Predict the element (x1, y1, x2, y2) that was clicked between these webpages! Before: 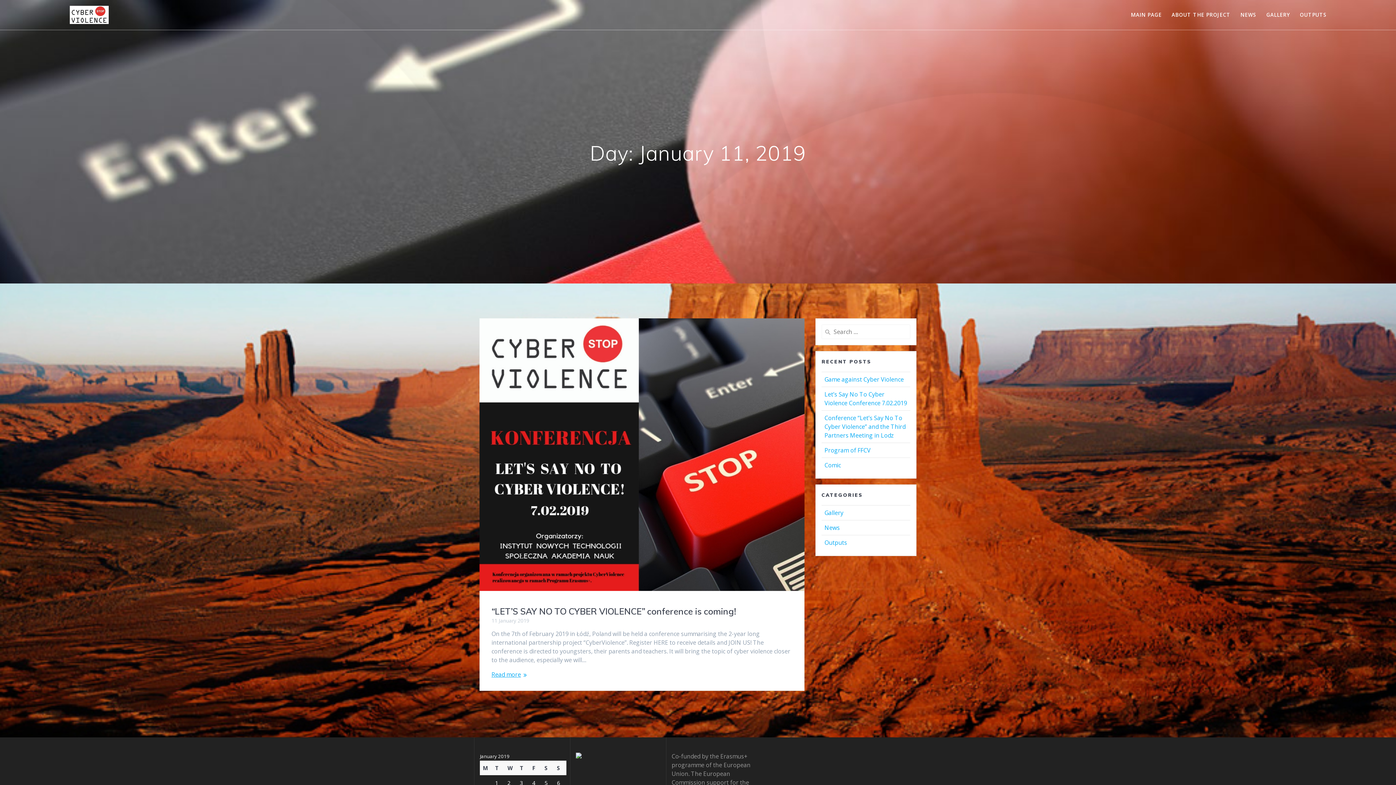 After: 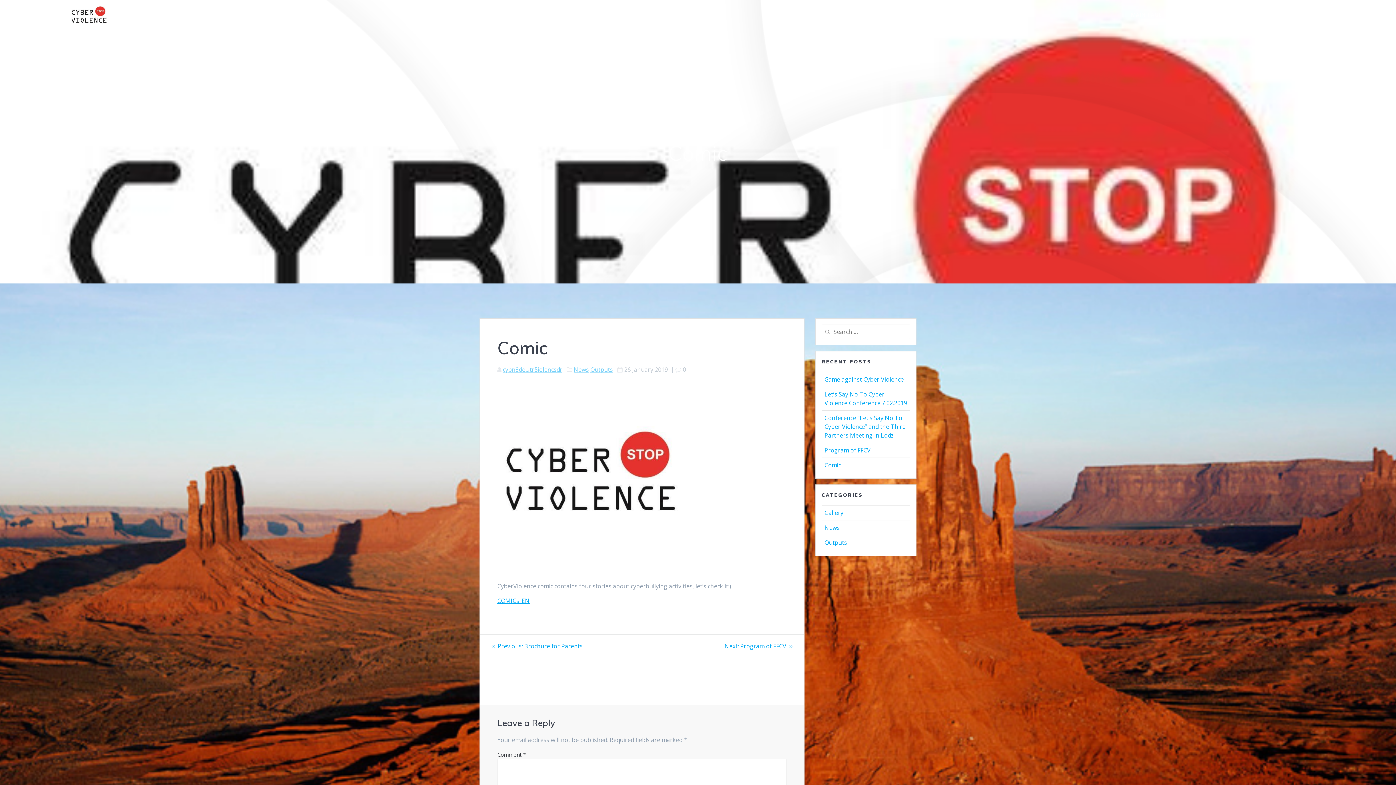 Action: bbox: (824, 461, 841, 469) label: Comic